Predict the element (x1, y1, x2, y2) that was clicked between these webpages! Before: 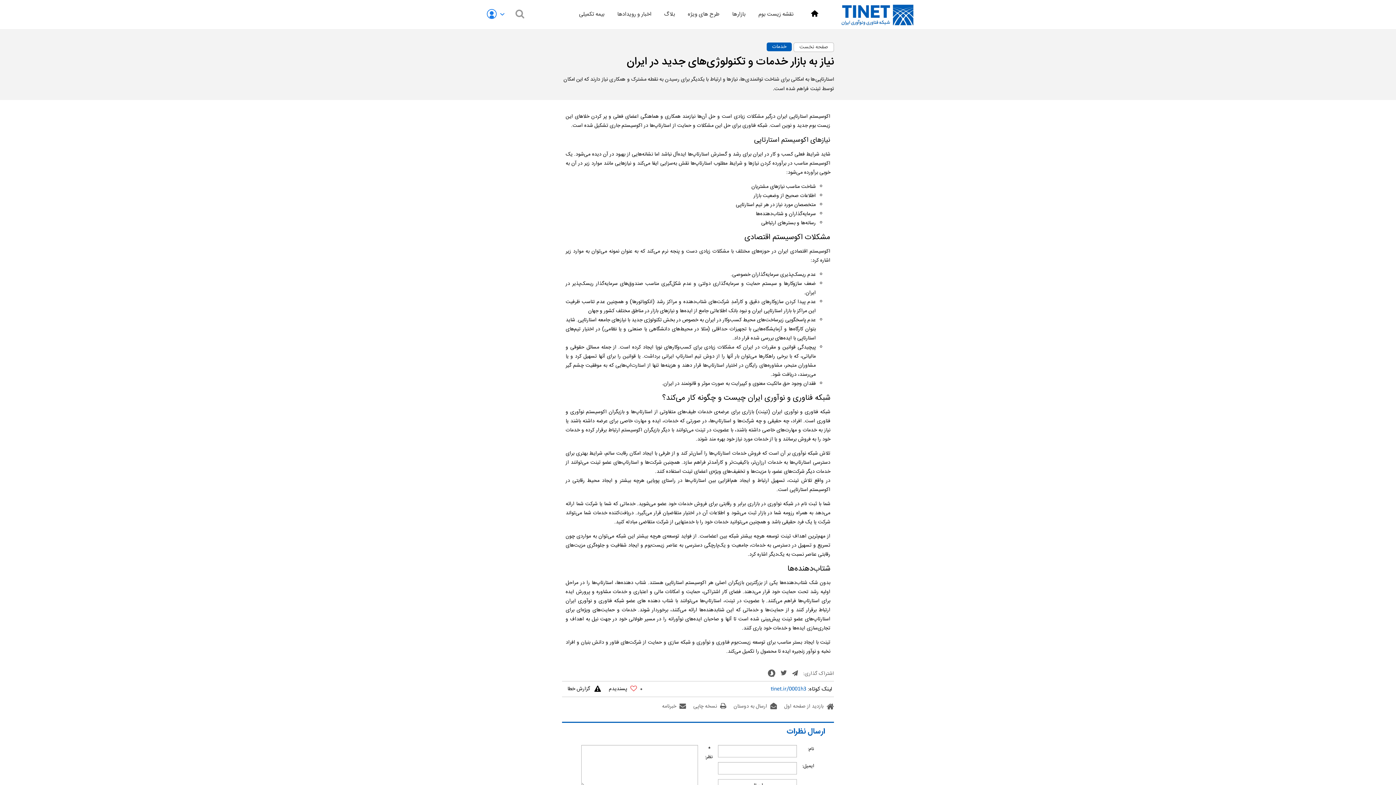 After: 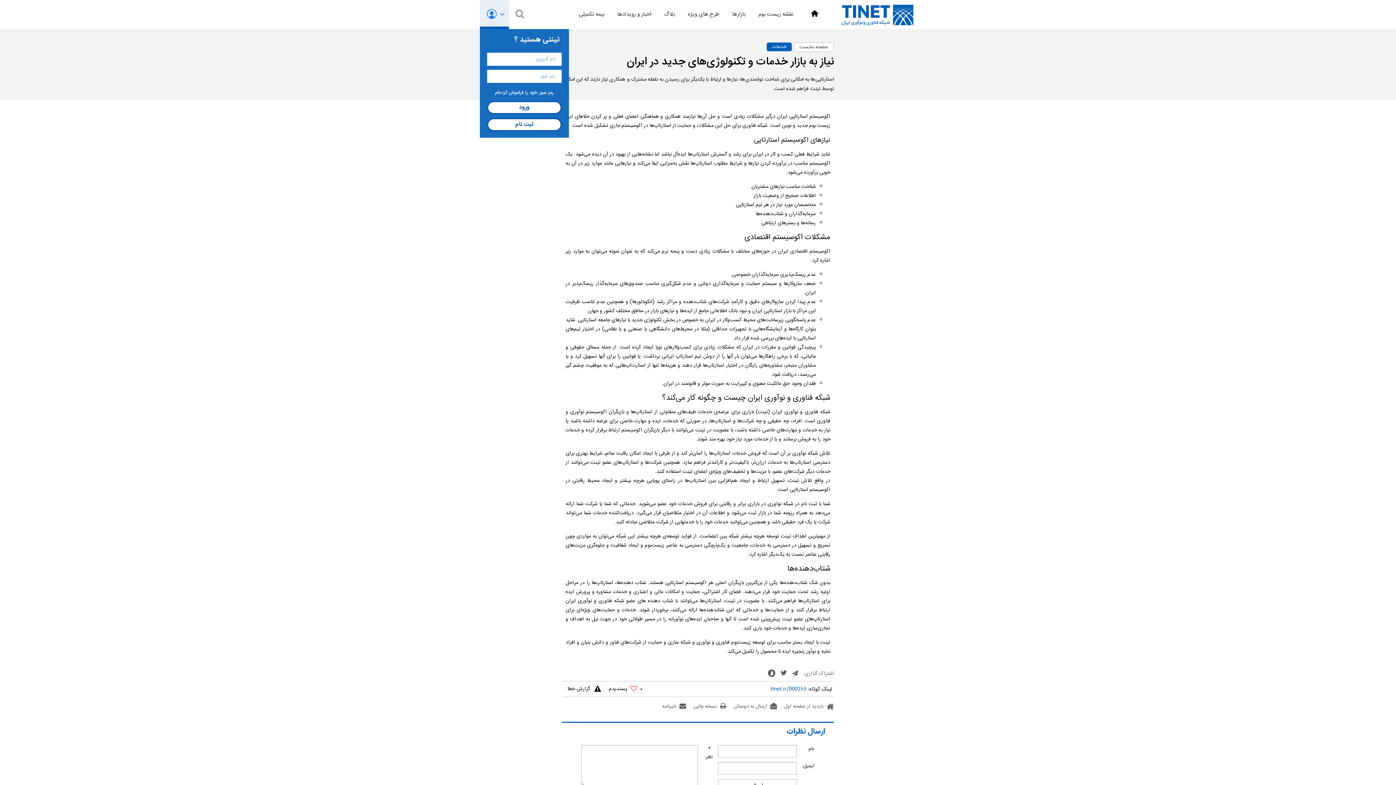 Action: bbox: (480, 0, 509, 29)